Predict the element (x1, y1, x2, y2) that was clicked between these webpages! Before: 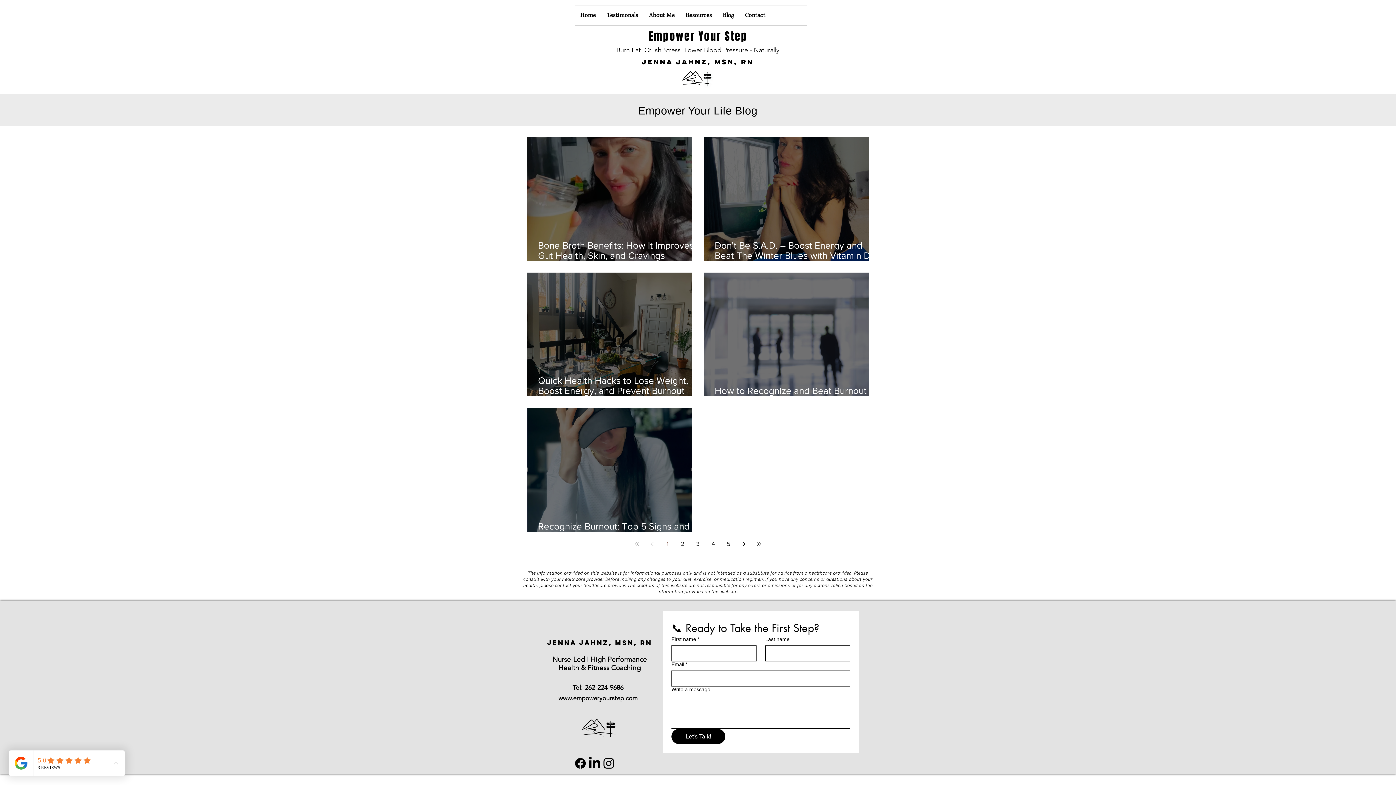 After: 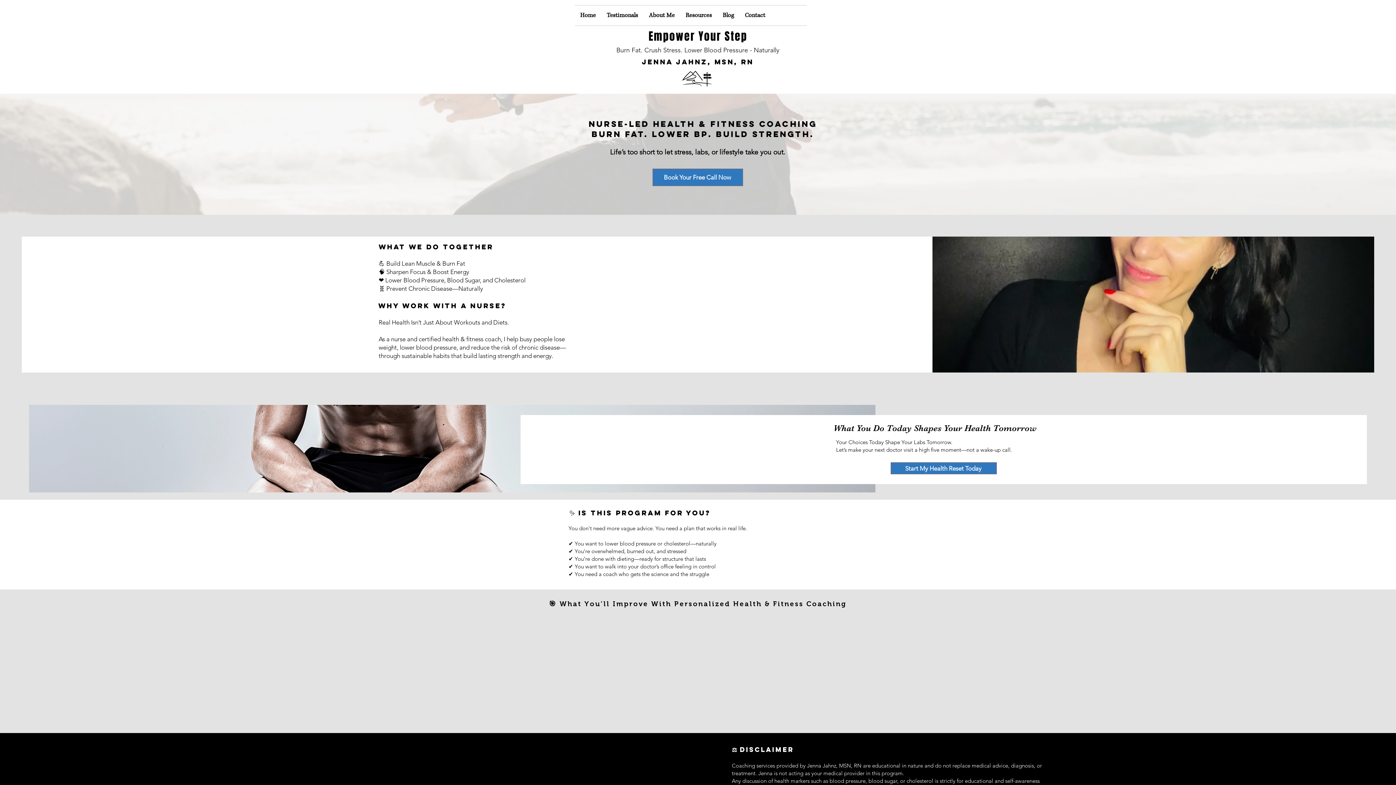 Action: bbox: (642, 57, 754, 66) label: Jenna Jahnz, msn, RN